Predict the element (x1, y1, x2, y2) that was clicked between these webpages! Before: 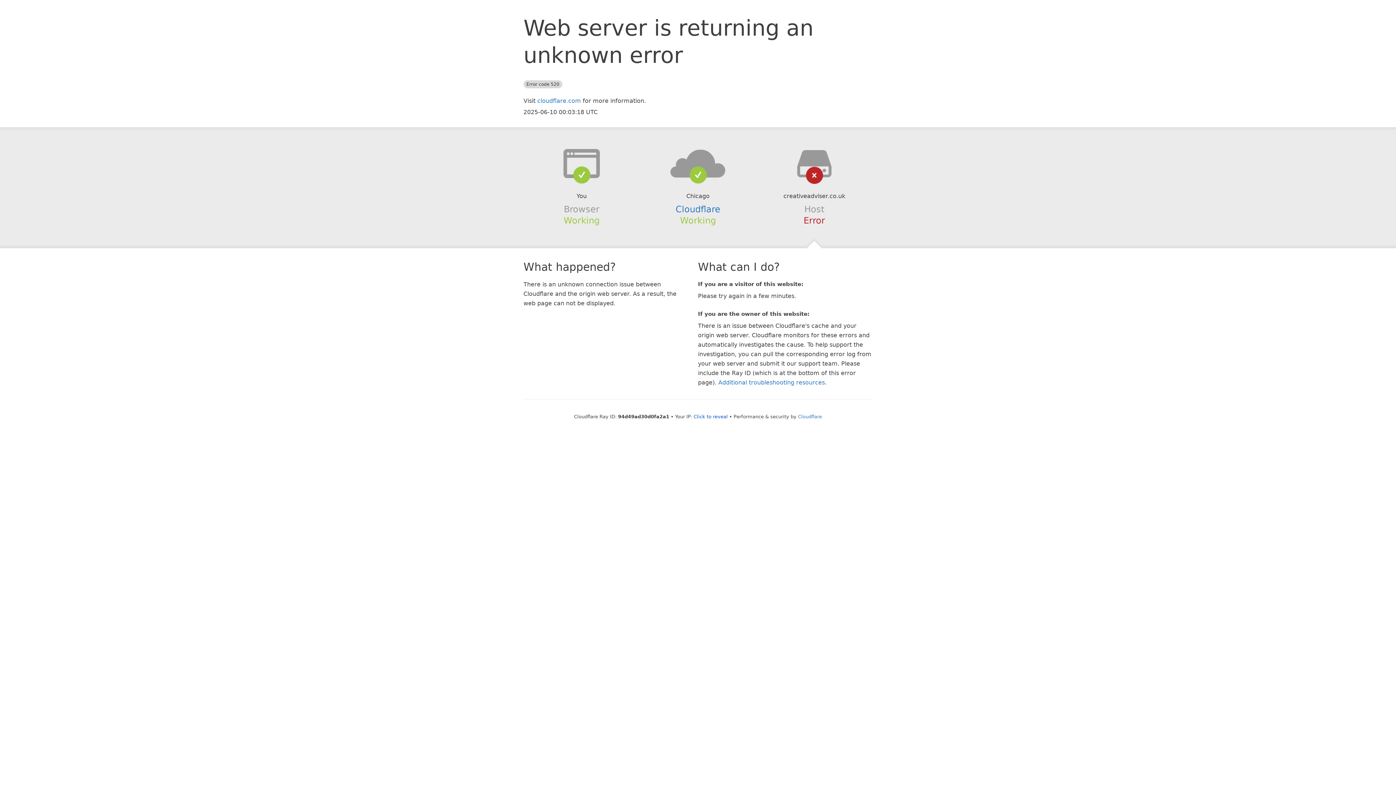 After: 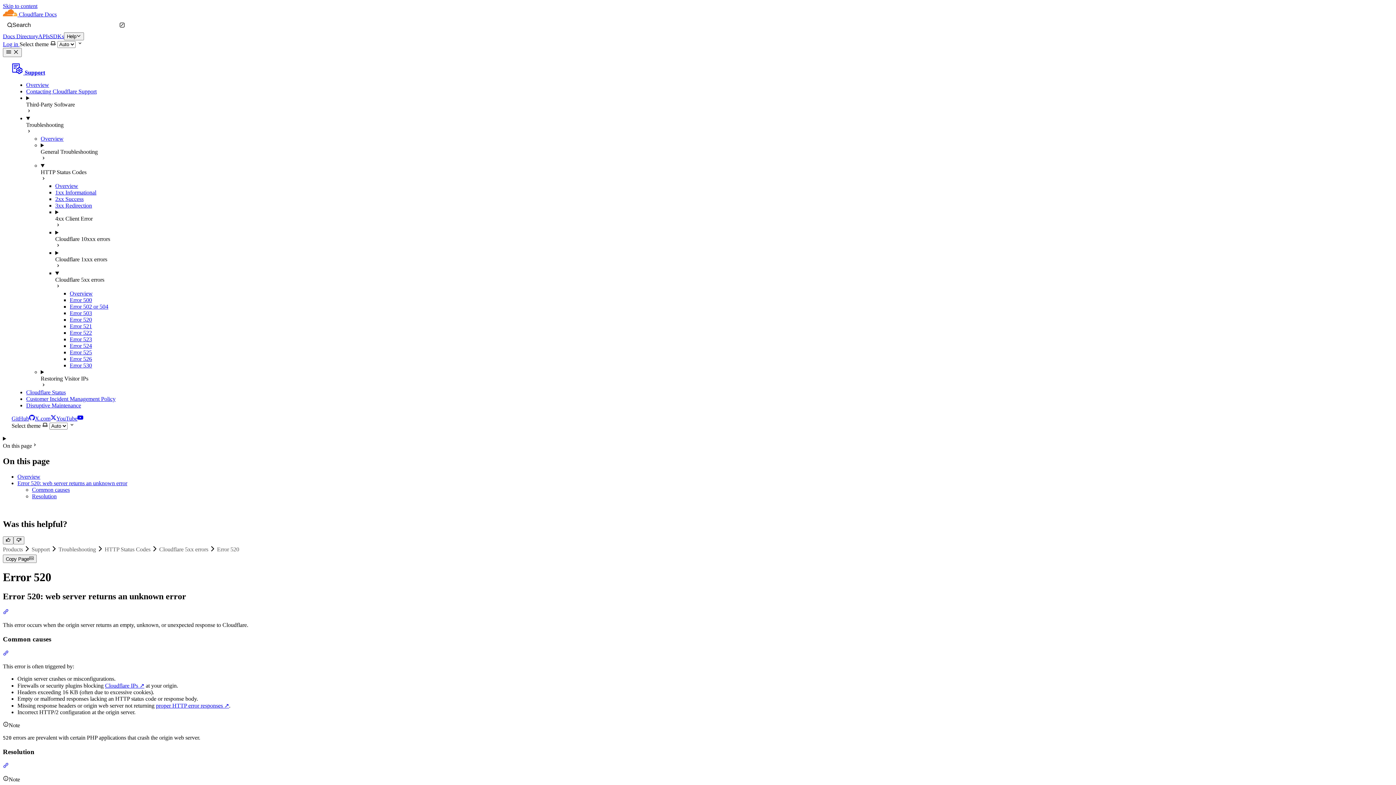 Action: label: Additional troubleshooting resources bbox: (718, 379, 825, 386)